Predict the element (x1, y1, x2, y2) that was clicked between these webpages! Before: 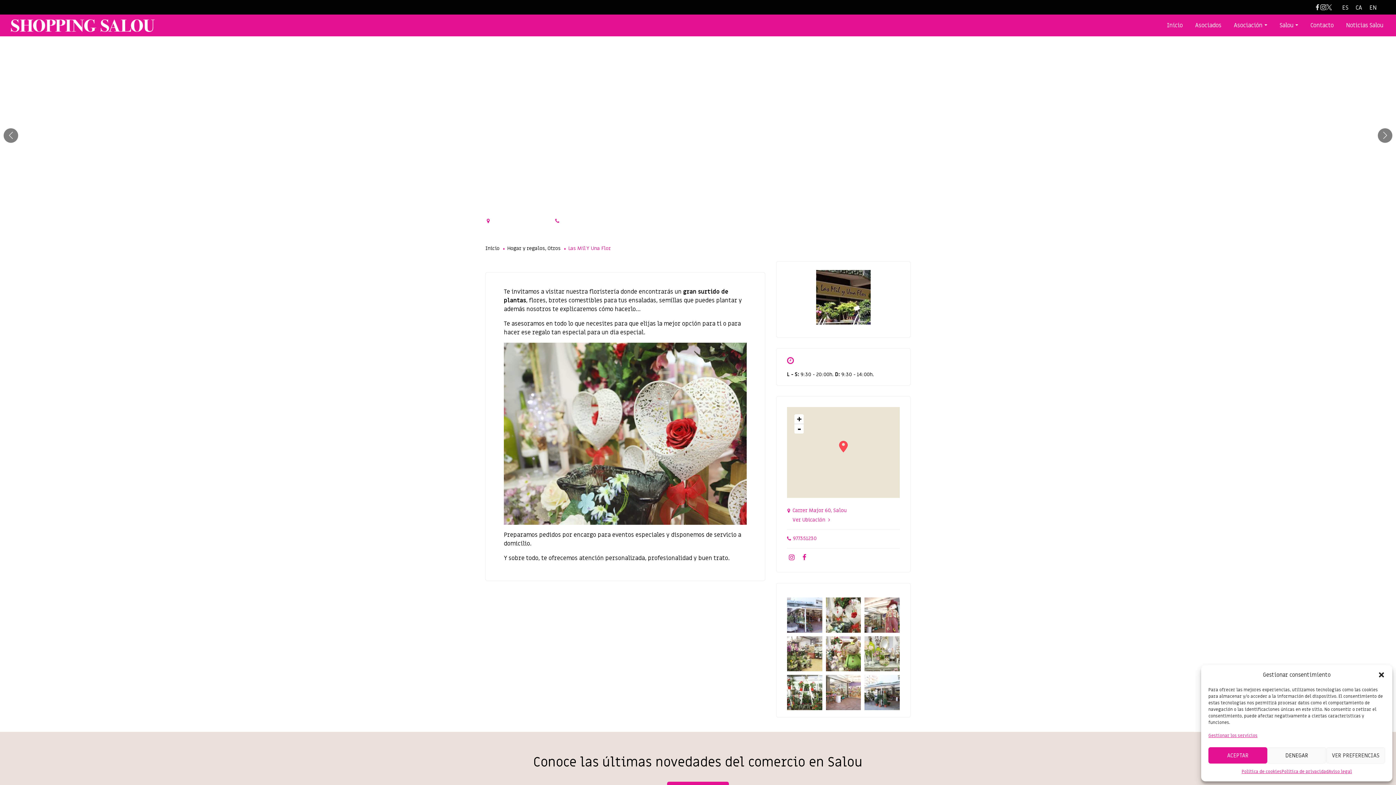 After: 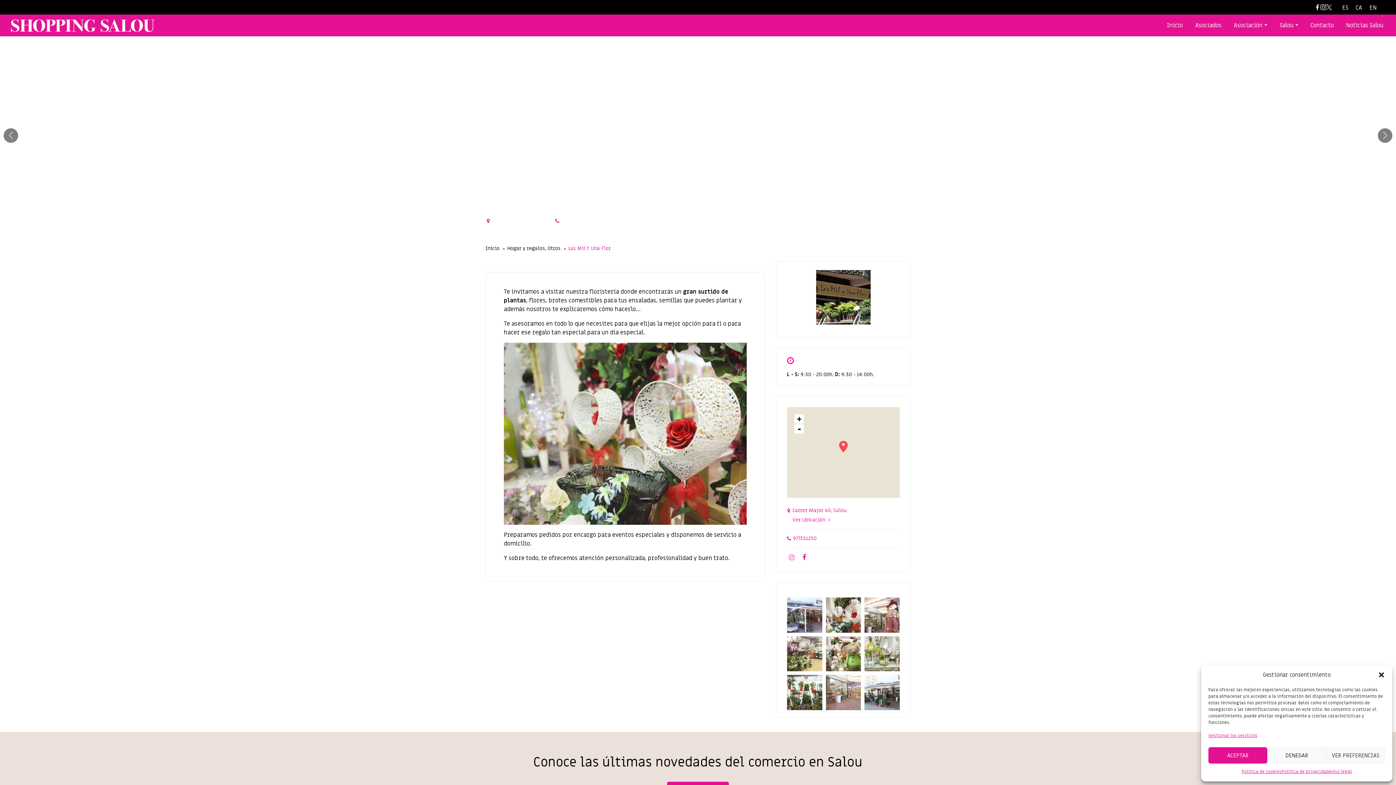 Action: bbox: (787, 552, 800, 563)